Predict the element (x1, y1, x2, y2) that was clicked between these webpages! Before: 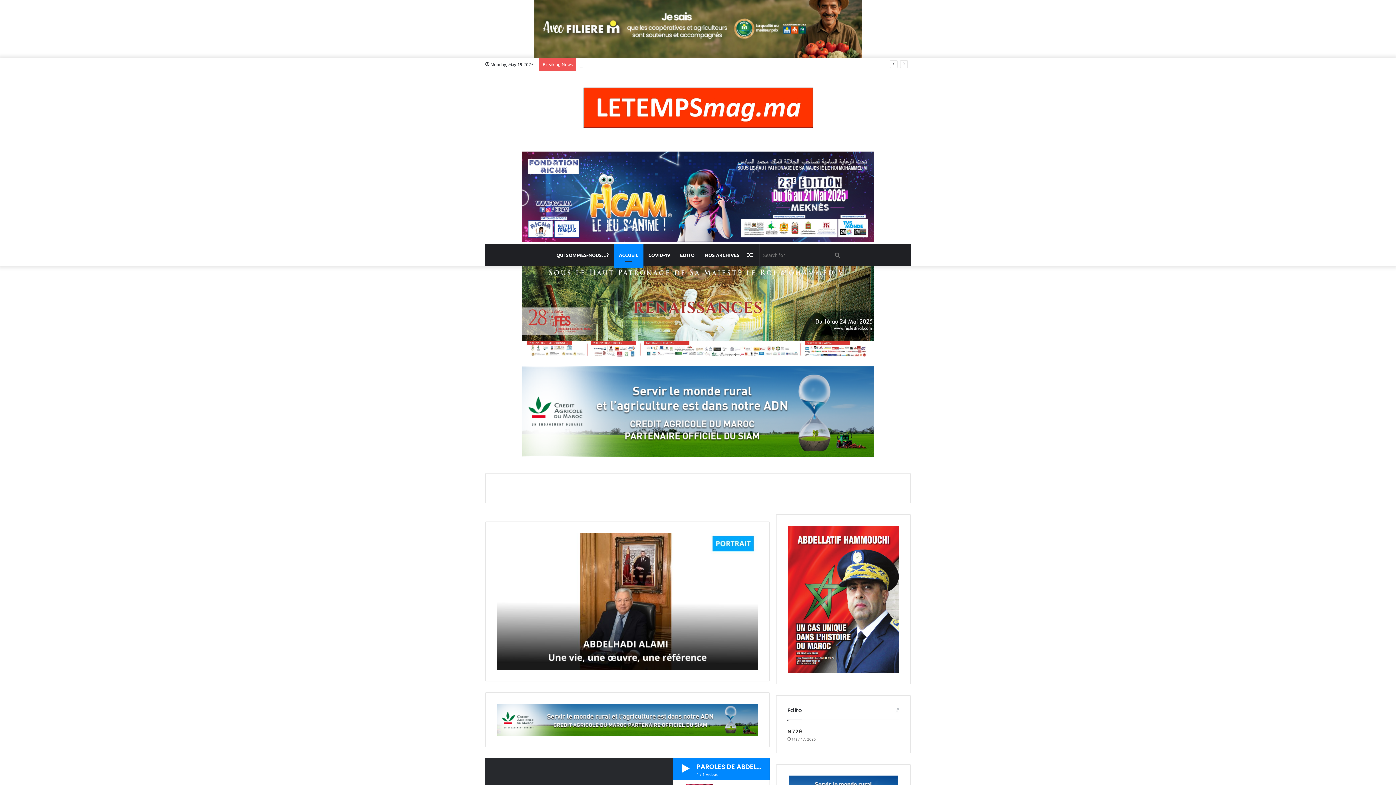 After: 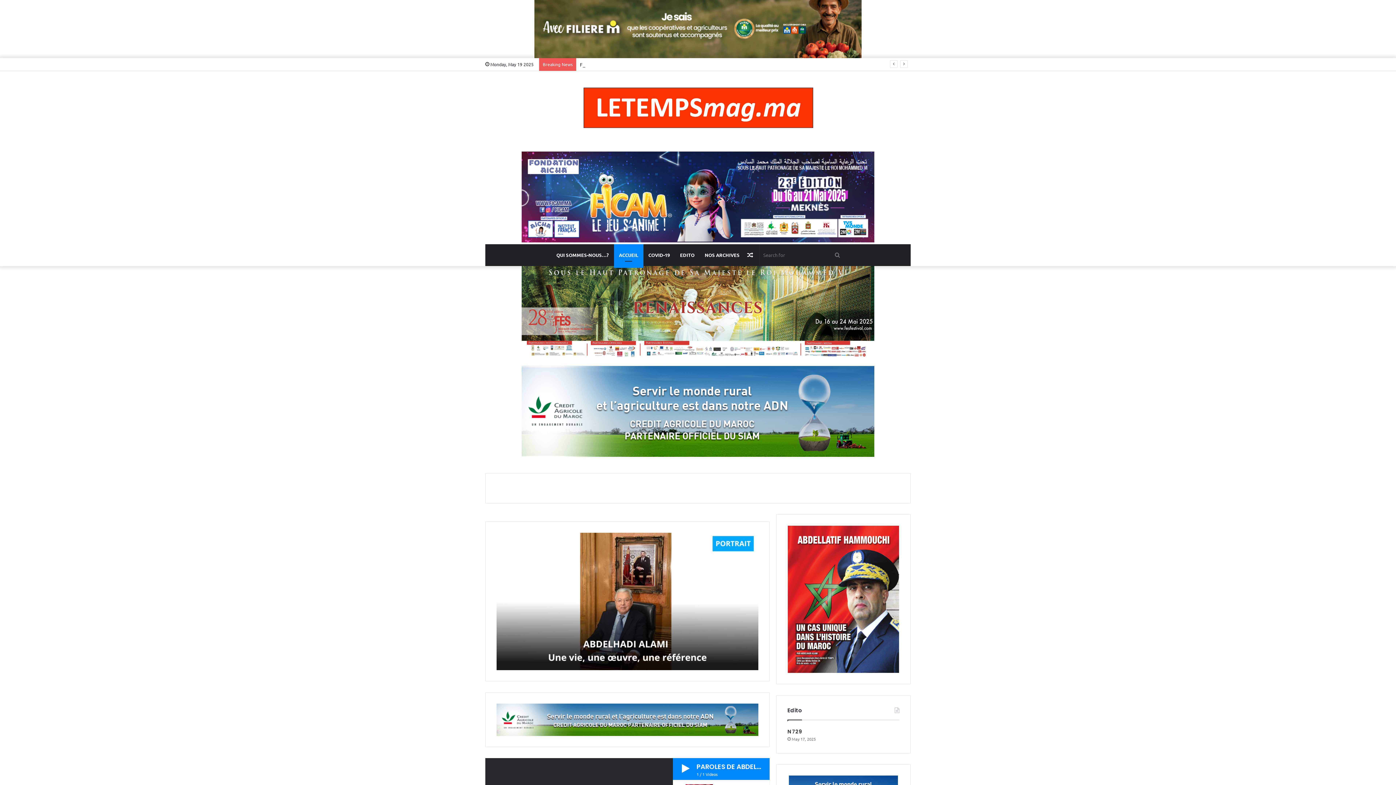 Action: bbox: (534, 25, 861, 31)